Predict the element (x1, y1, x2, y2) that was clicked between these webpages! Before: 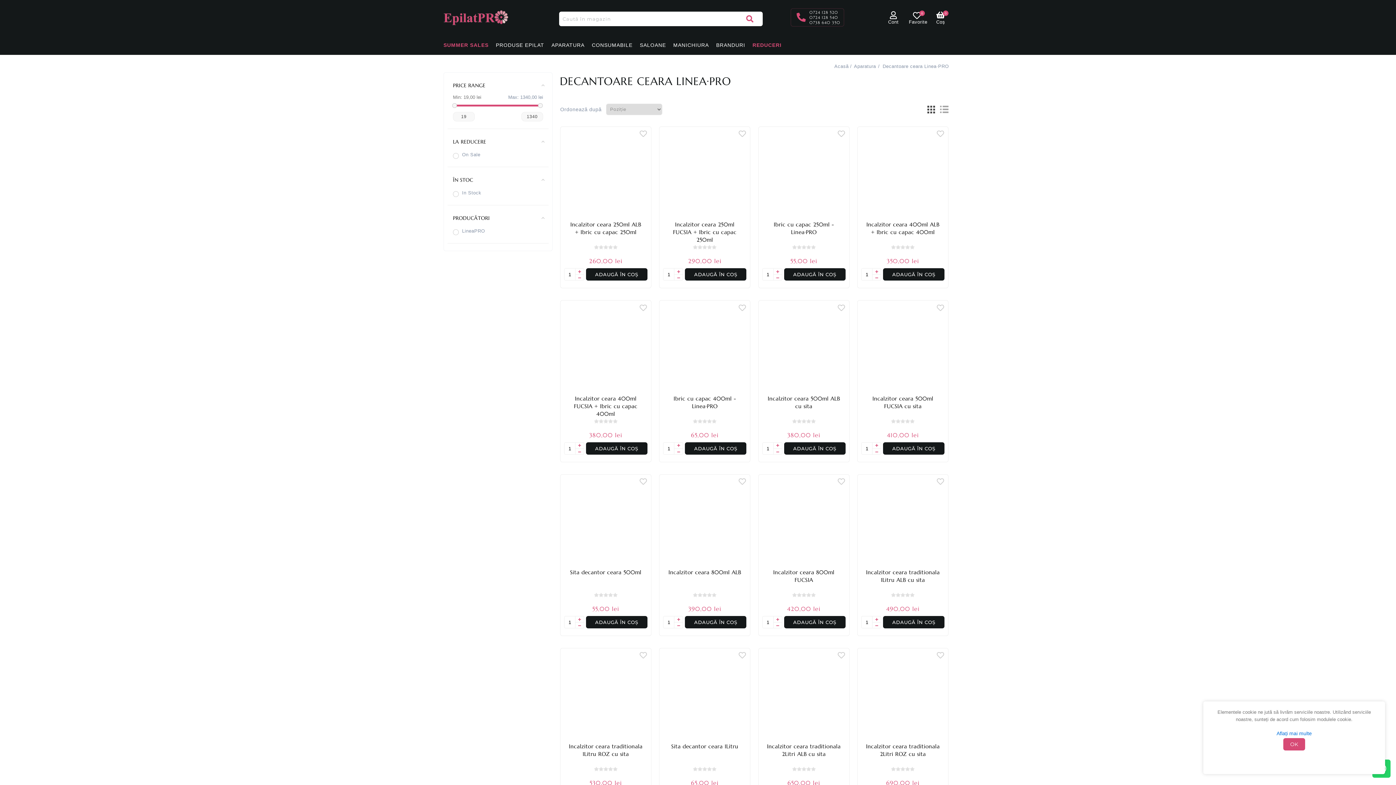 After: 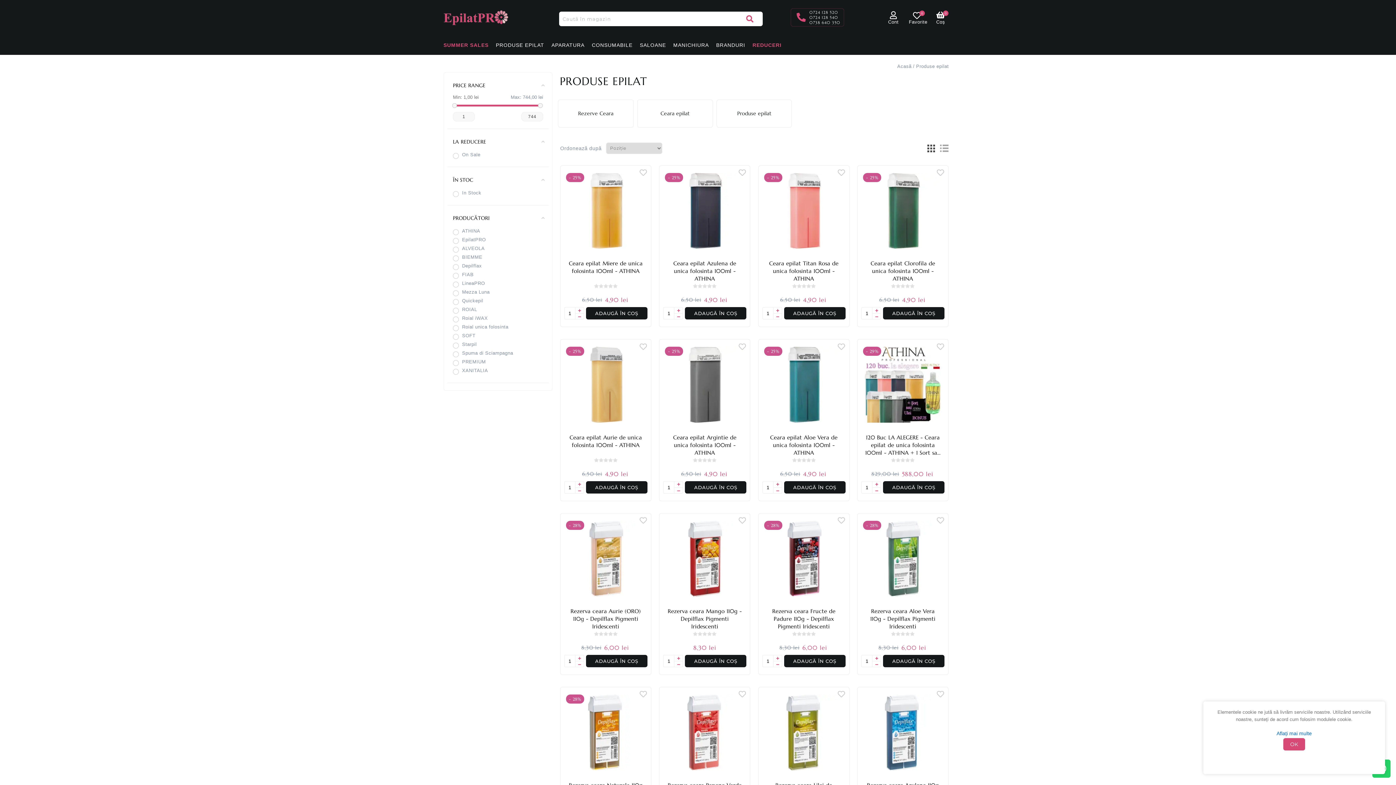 Action: bbox: (492, 35, 548, 54) label: PRODUSE EPILAT